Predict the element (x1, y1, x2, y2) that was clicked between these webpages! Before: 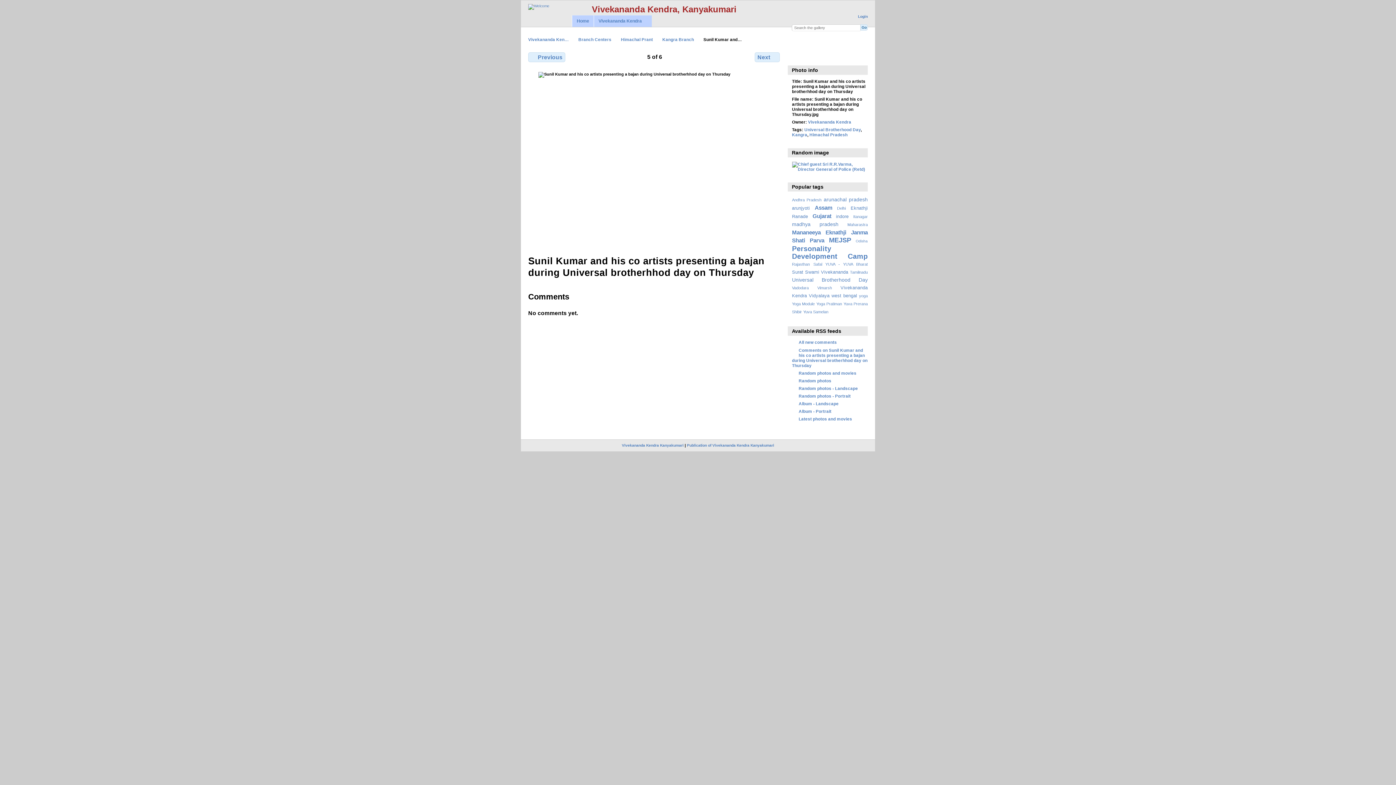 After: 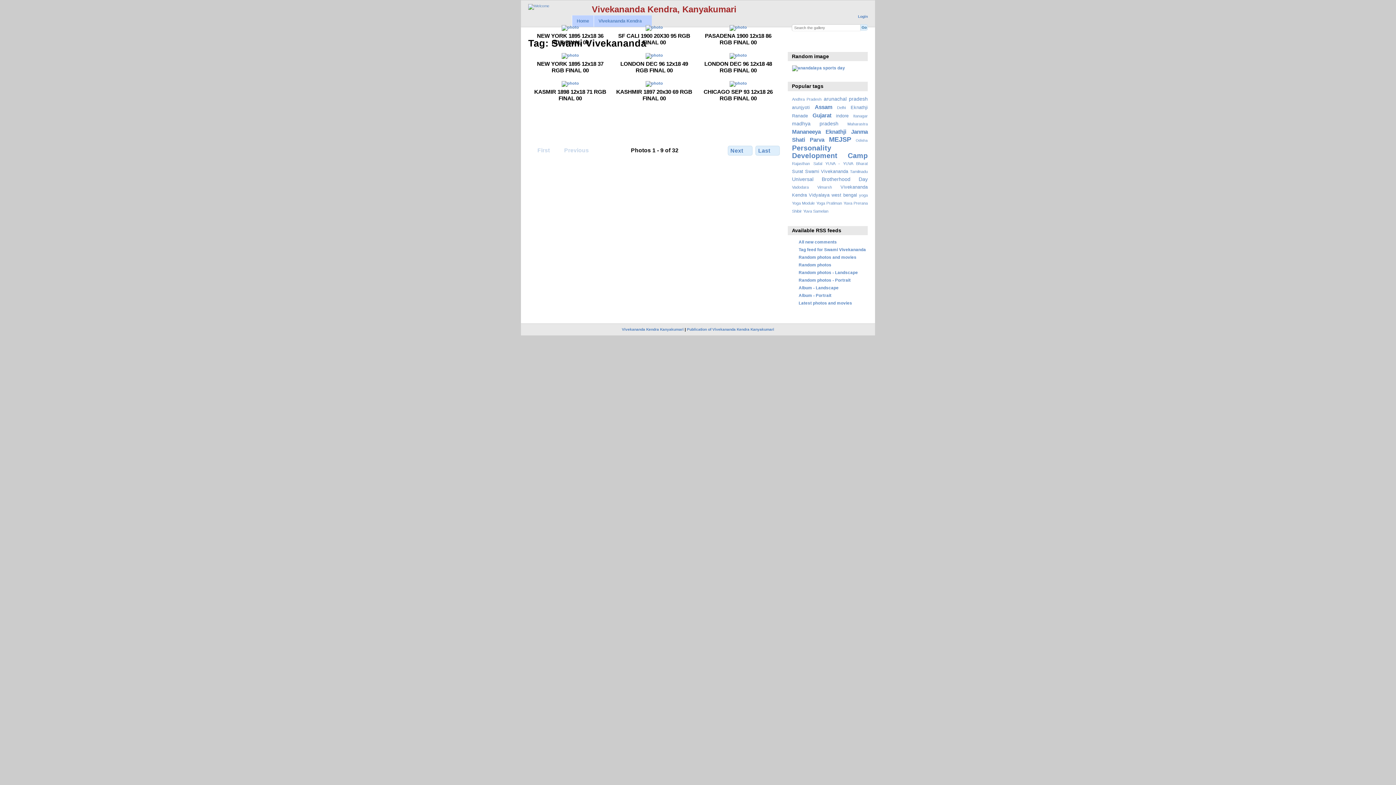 Action: label: Swami Vivekananda bbox: (805, 269, 848, 274)